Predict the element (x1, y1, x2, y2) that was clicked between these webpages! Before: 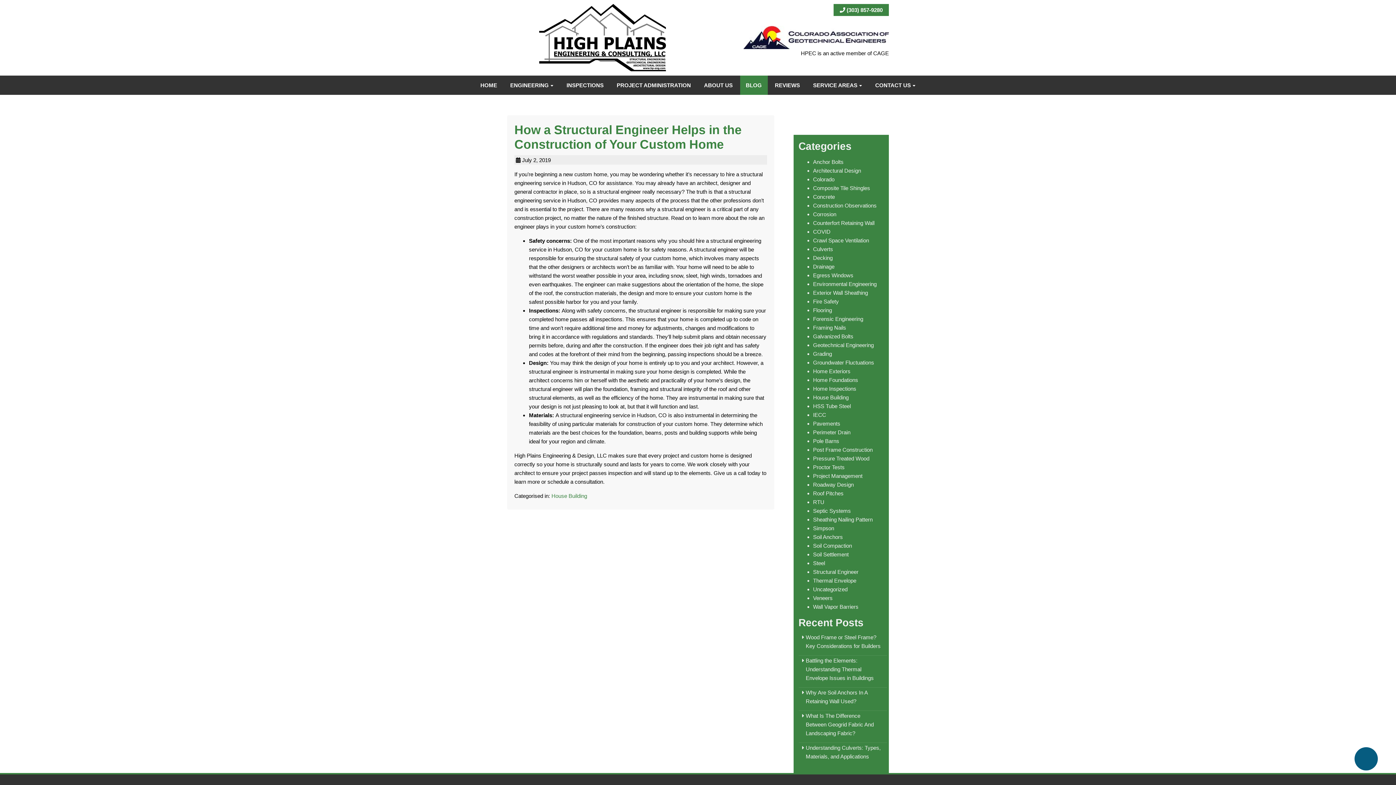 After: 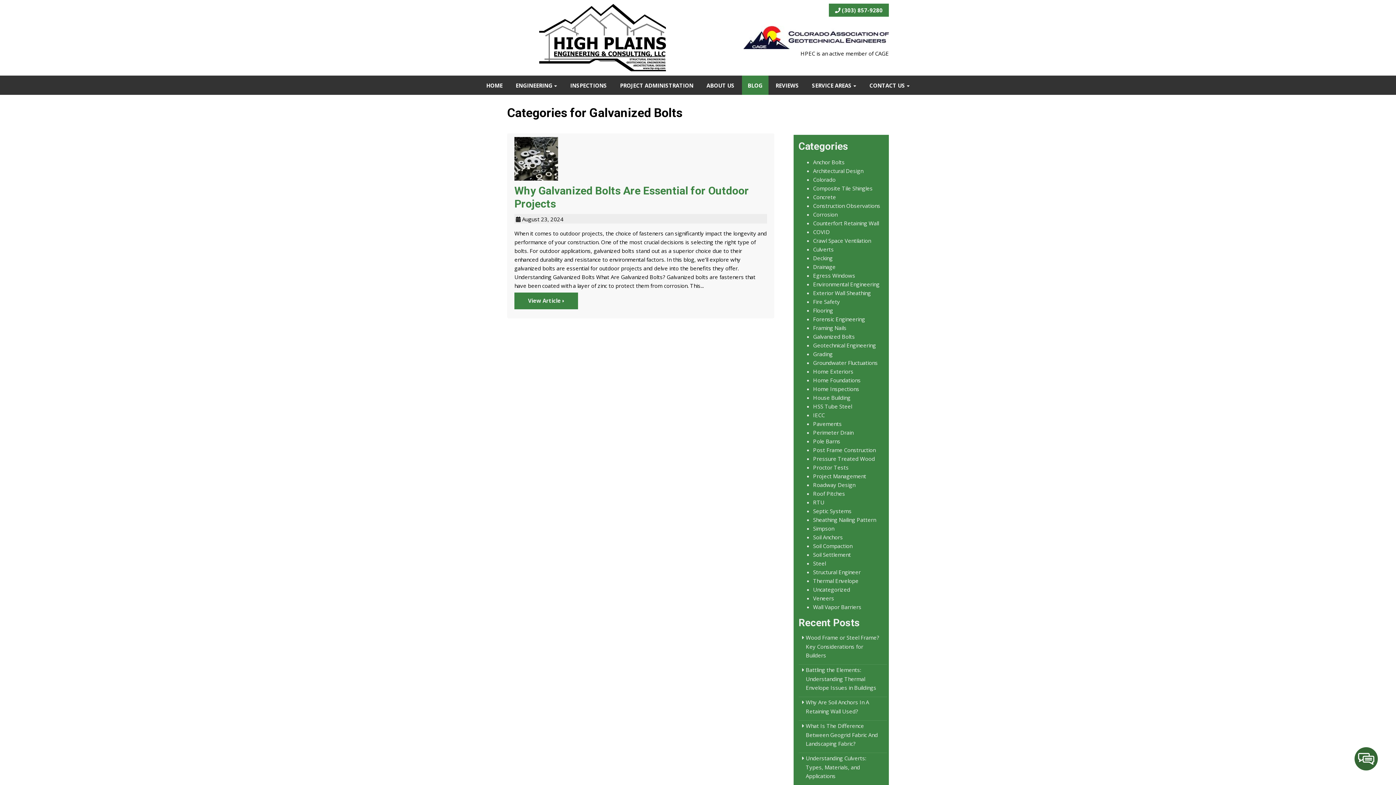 Action: label: Galvanized Bolts bbox: (813, 333, 853, 339)